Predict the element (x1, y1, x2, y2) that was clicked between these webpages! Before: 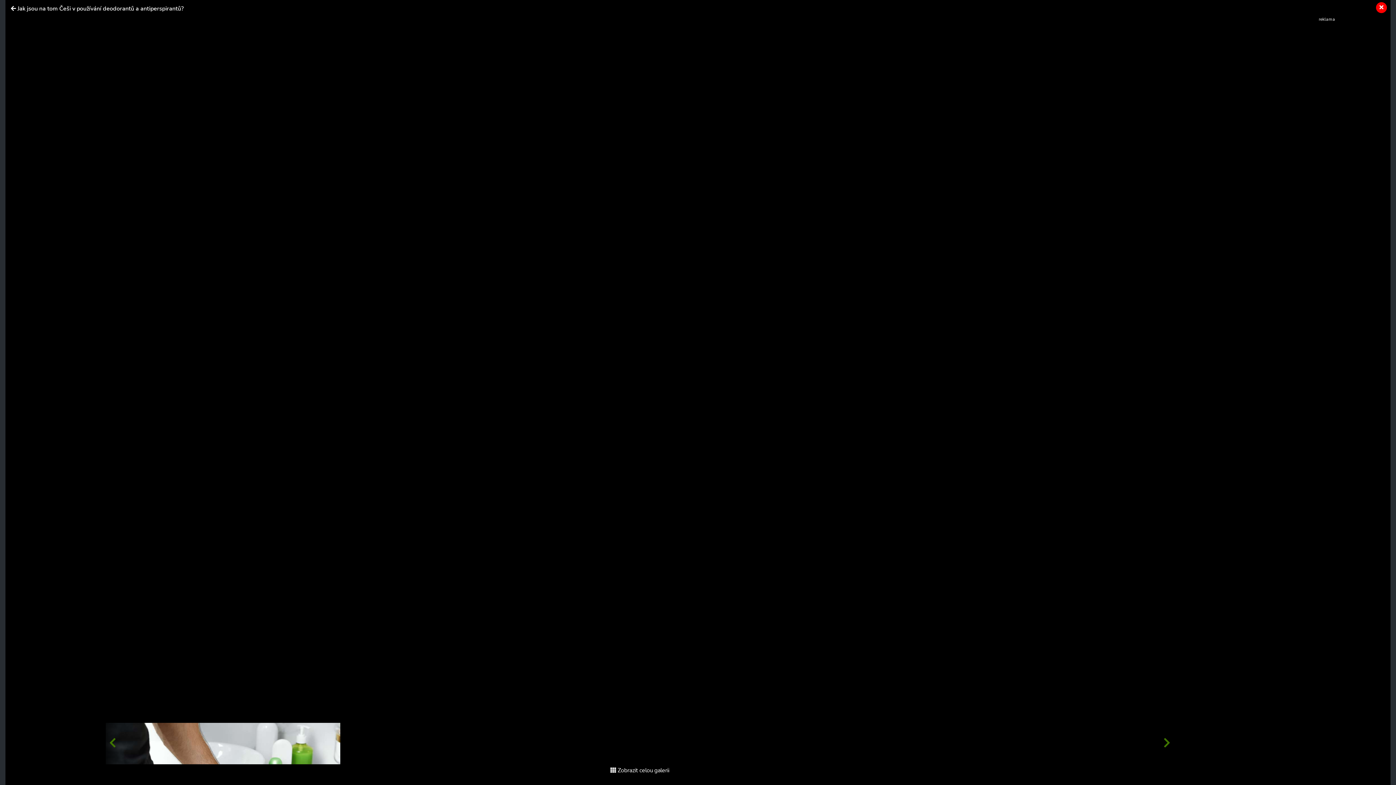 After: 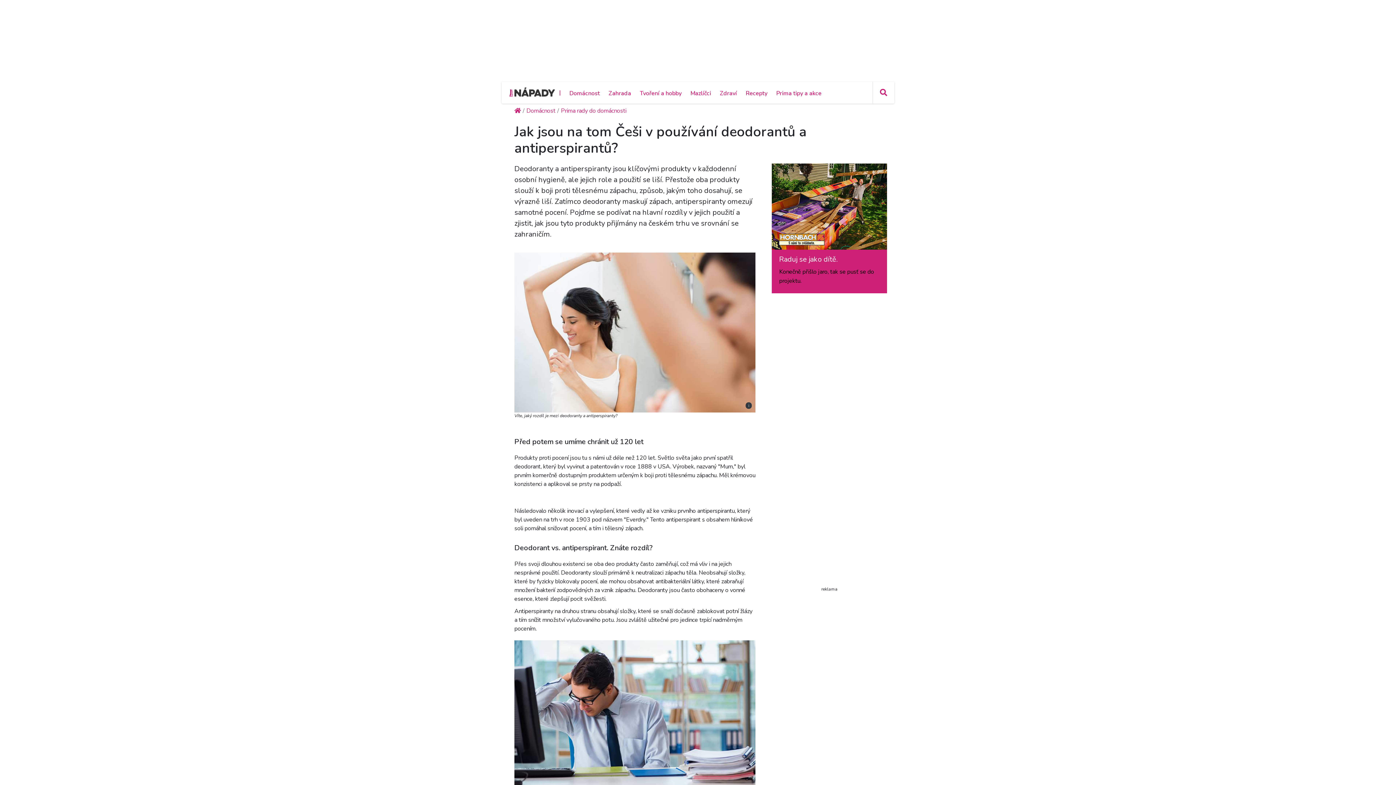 Action: bbox: (1376, 2, 1387, 13)